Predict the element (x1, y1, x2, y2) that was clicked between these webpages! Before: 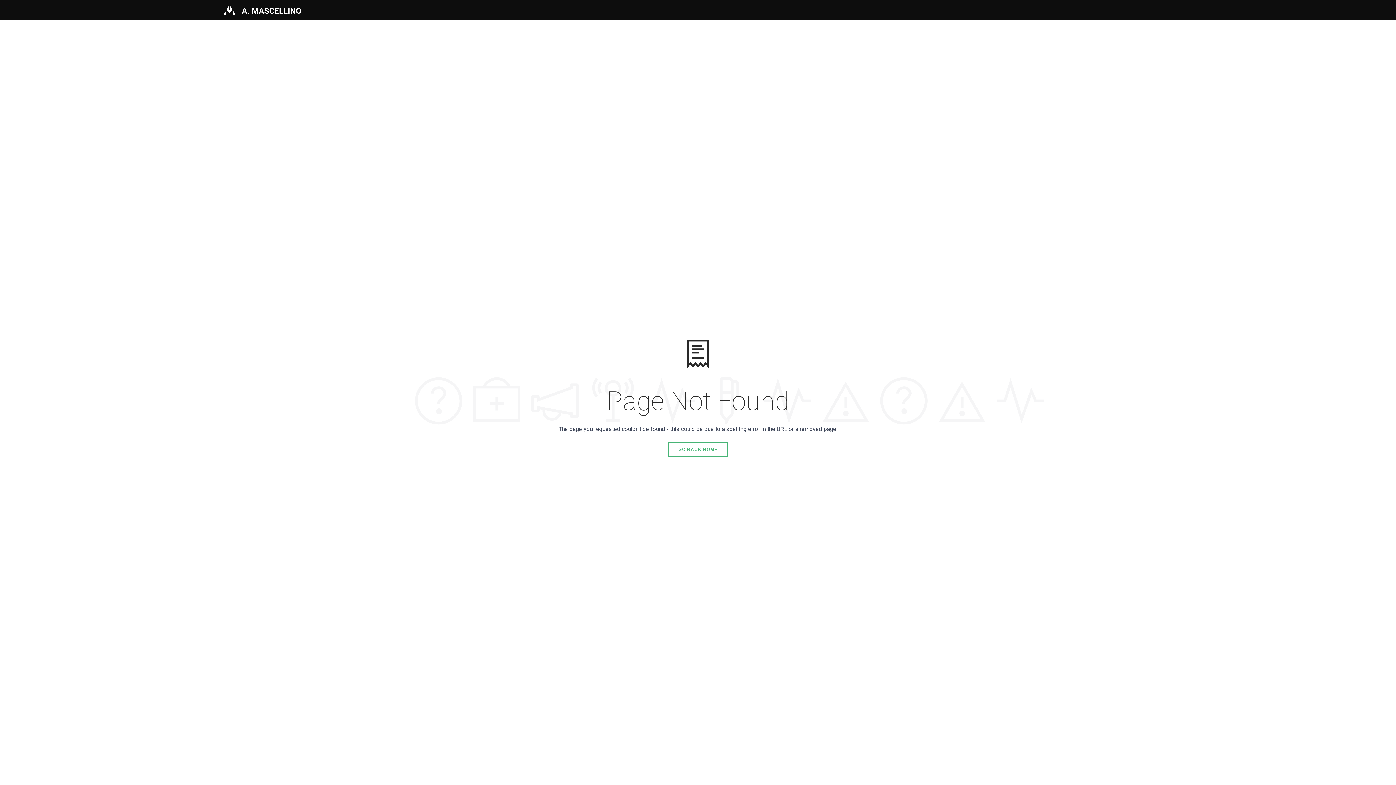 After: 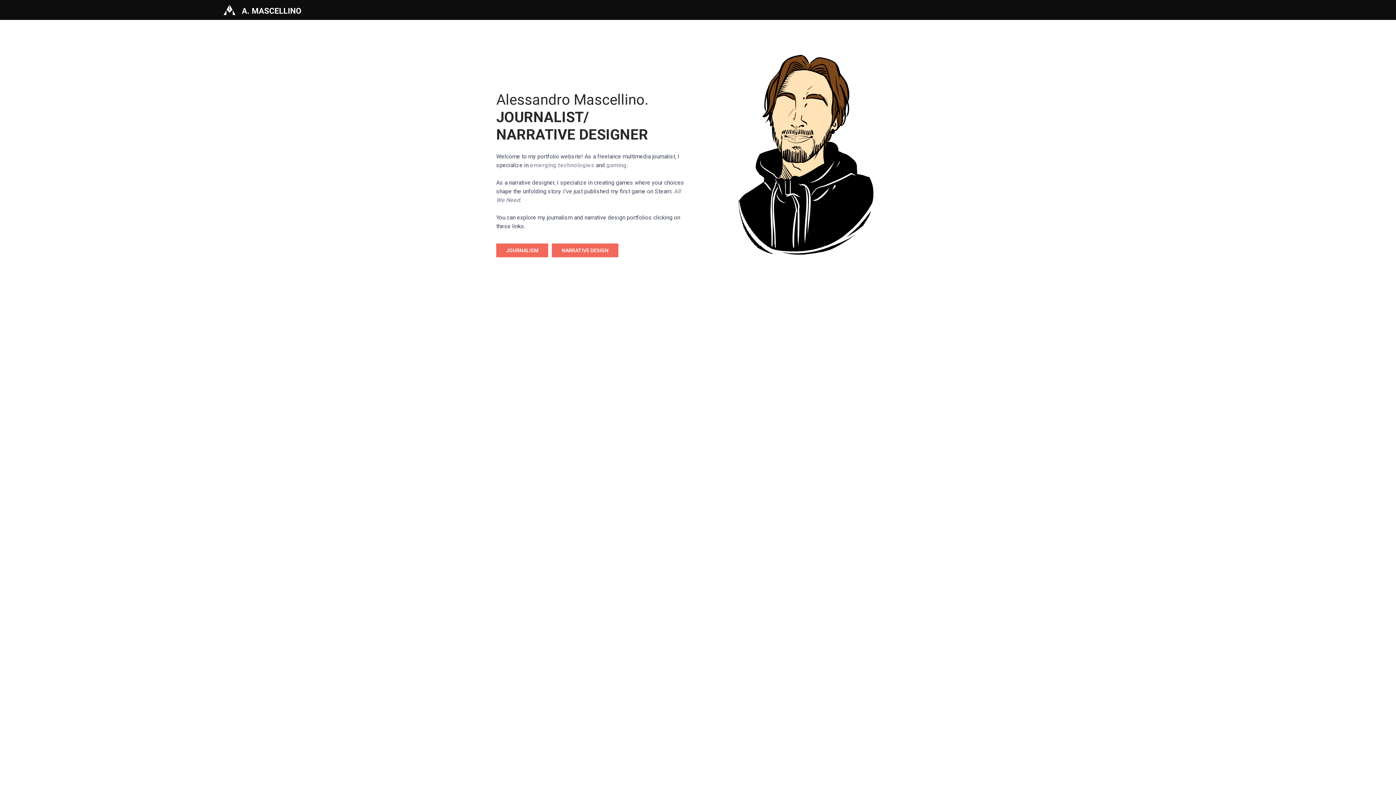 Action: bbox: (223, 0, 301, 20)